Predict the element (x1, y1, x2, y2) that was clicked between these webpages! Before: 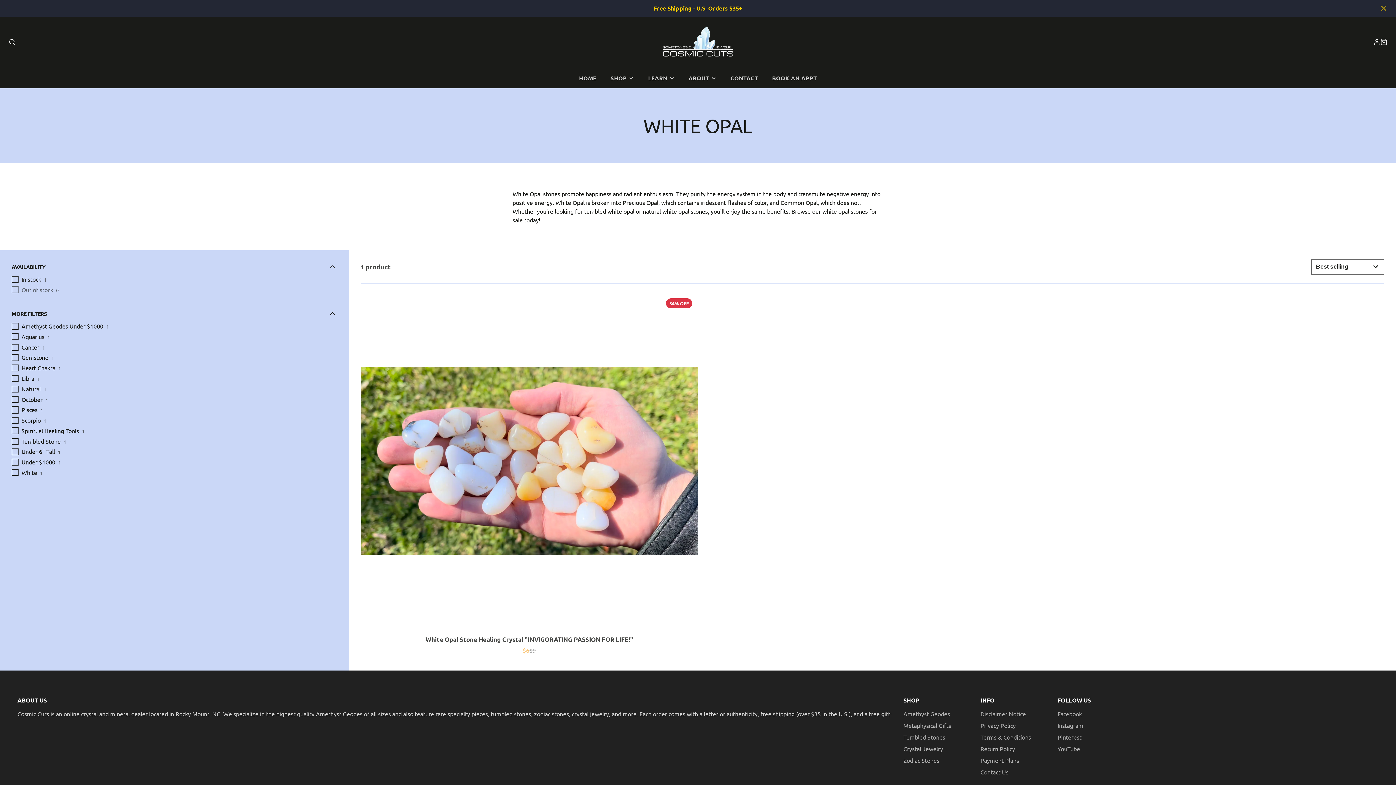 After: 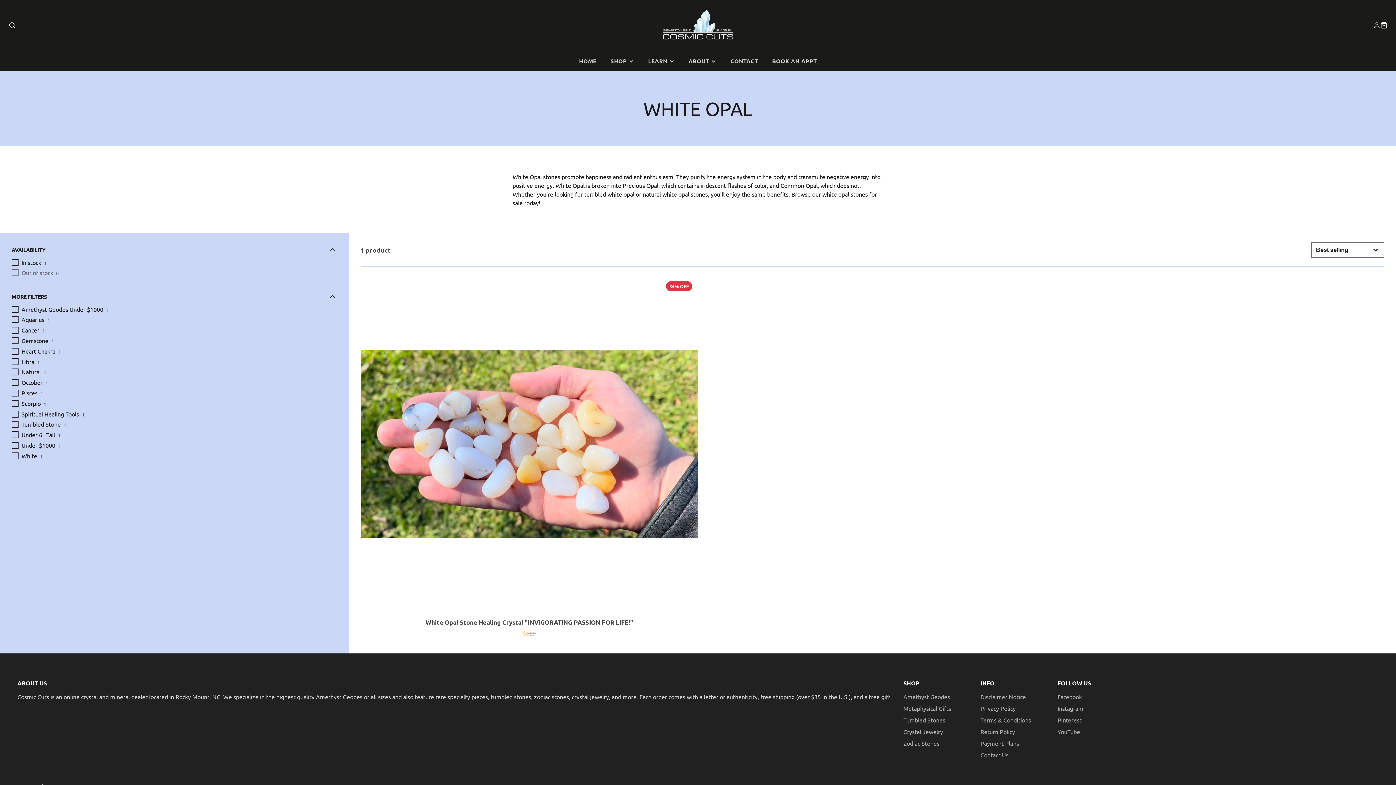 Action: bbox: (1377, 3, 1390, 13)